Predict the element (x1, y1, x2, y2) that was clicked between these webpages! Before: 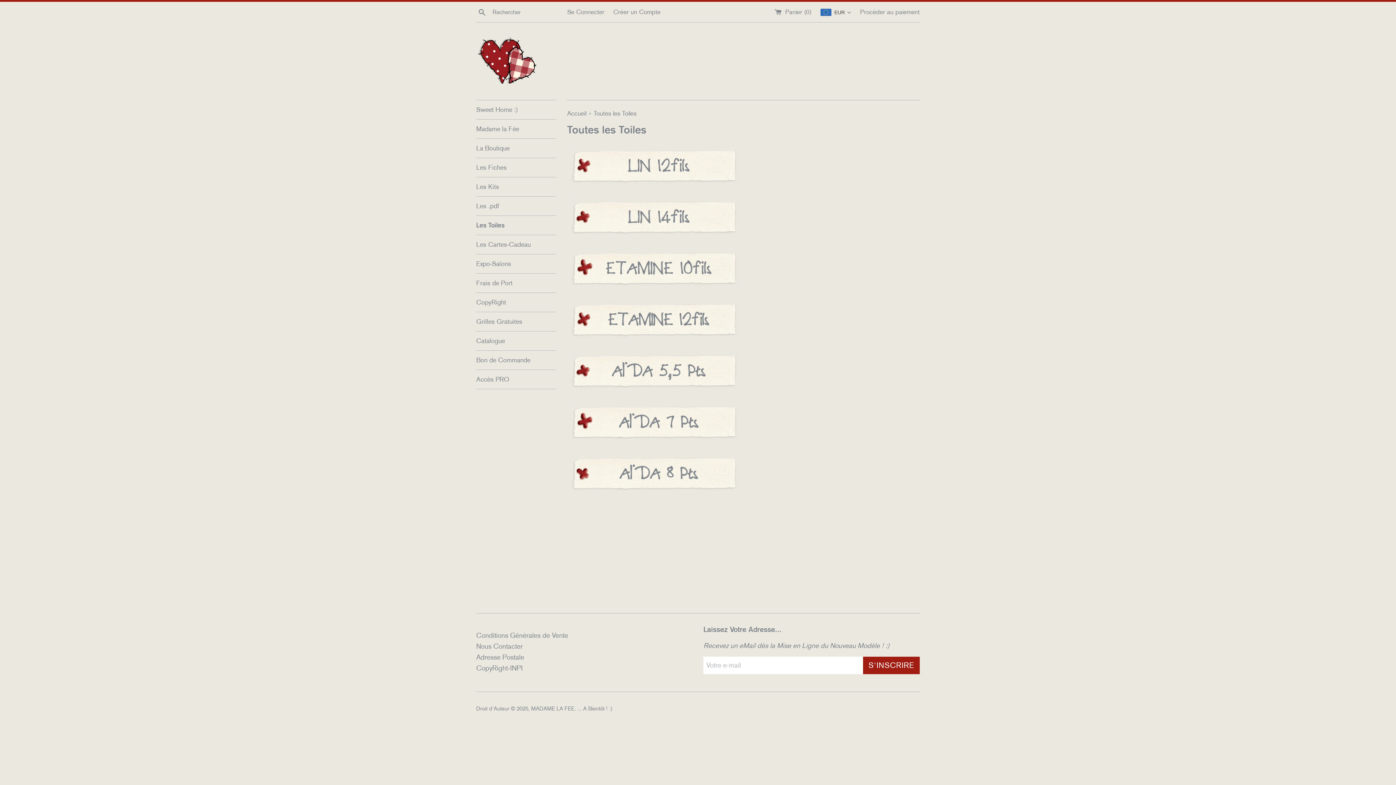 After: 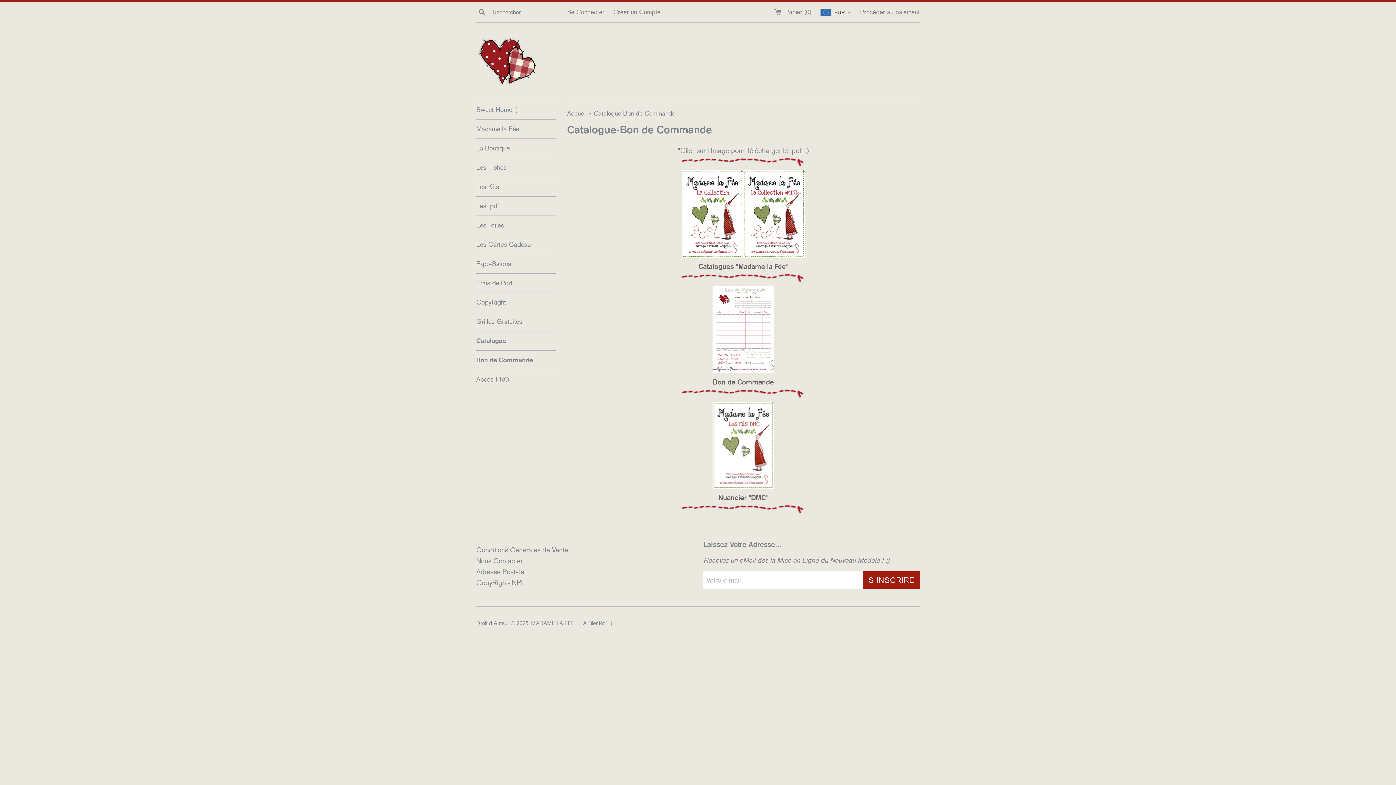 Action: label: Catalogue bbox: (476, 331, 556, 350)